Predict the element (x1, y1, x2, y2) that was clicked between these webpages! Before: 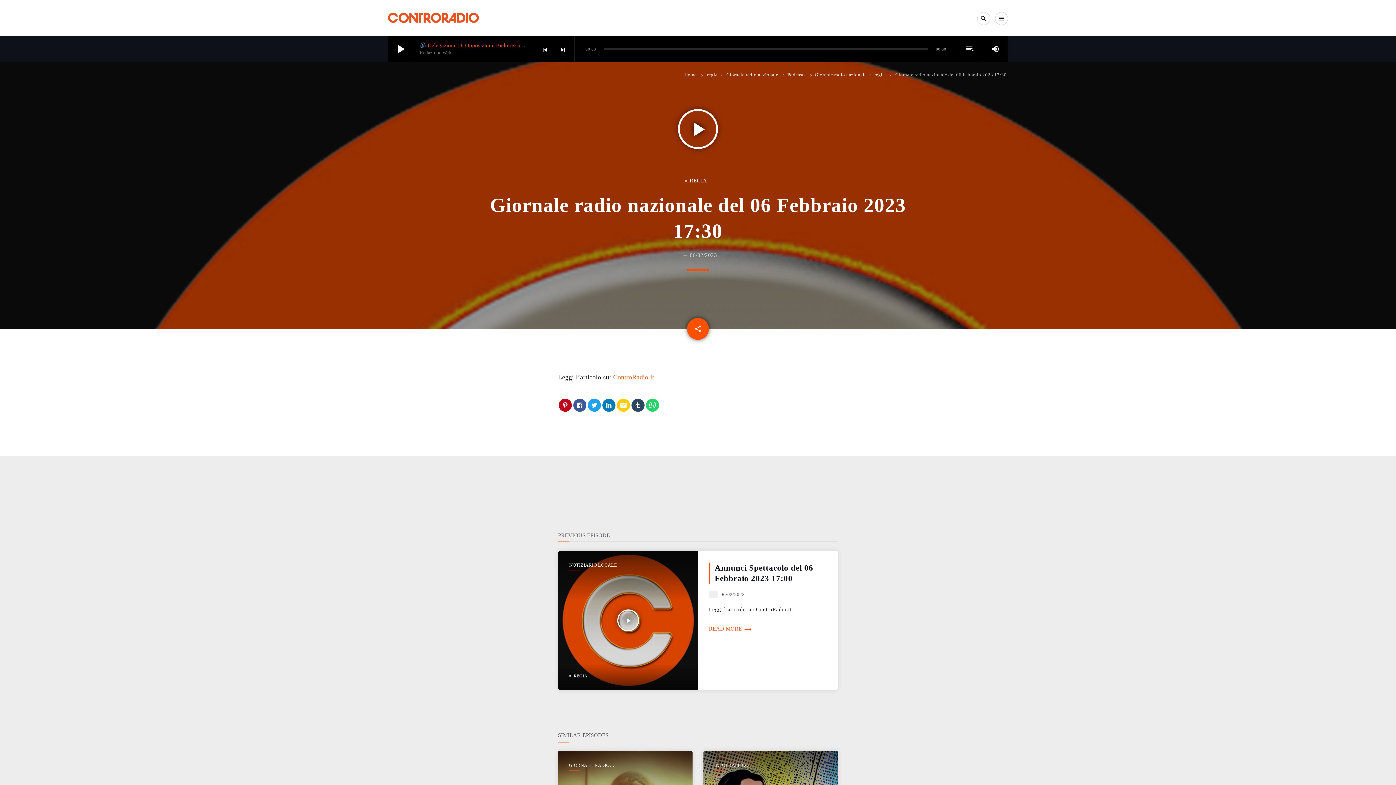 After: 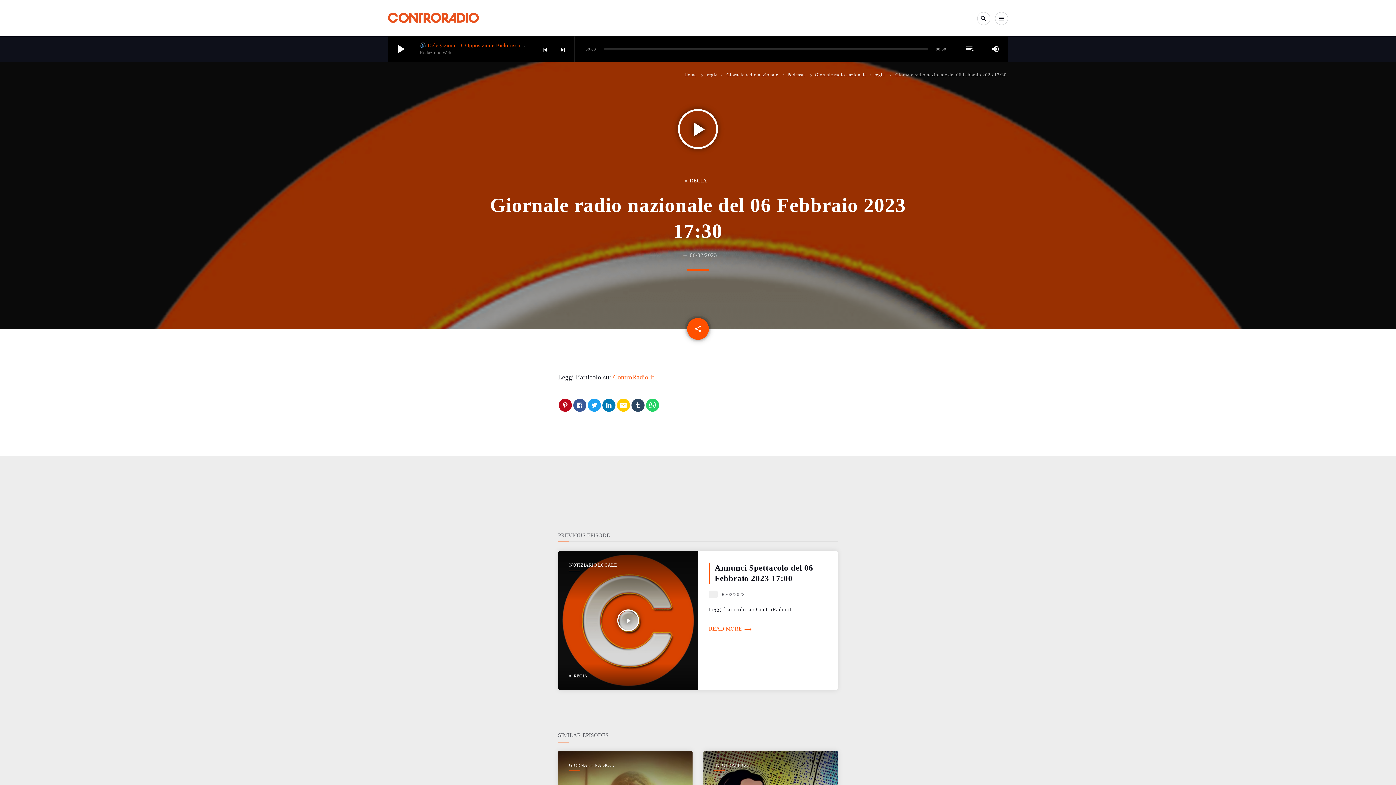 Action: label: 06/02/2023 bbox: (690, 252, 717, 258)